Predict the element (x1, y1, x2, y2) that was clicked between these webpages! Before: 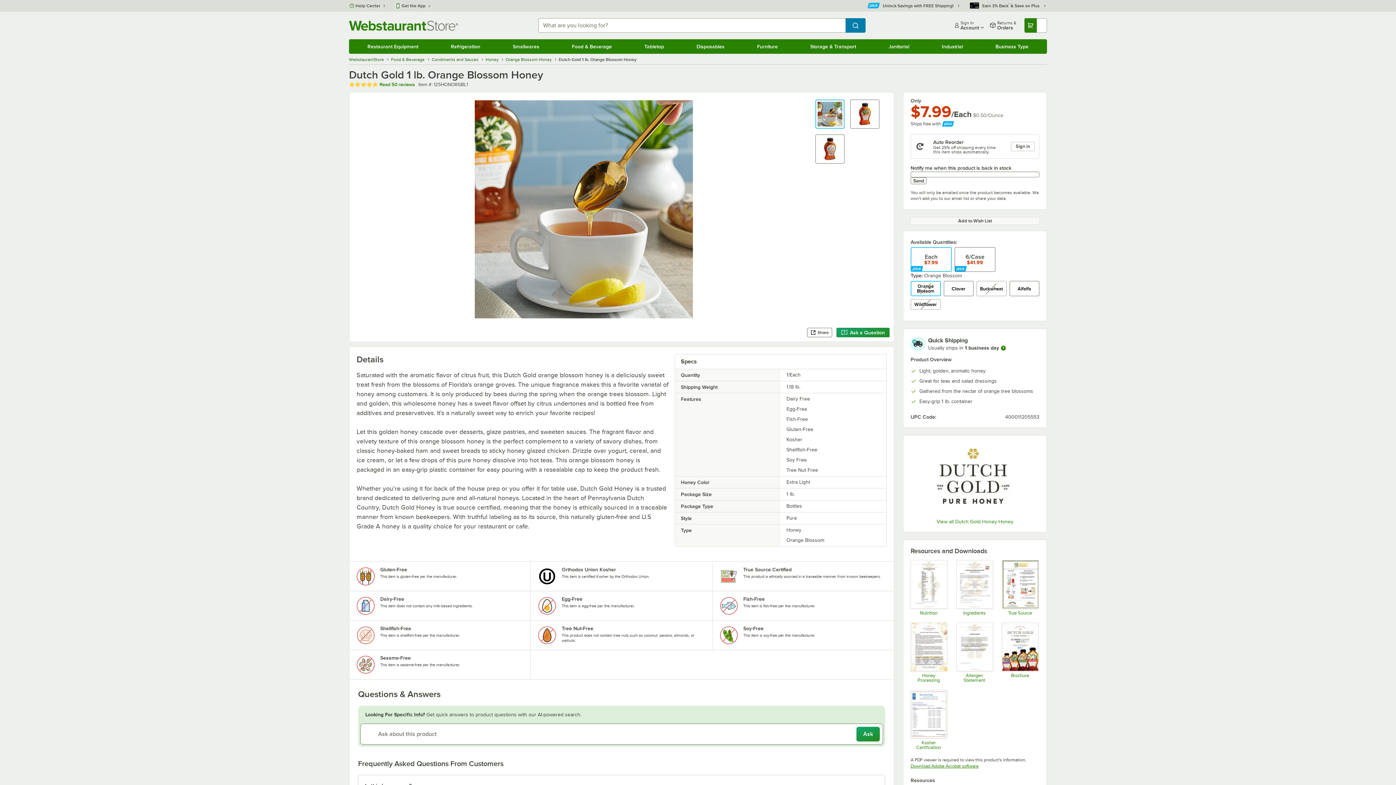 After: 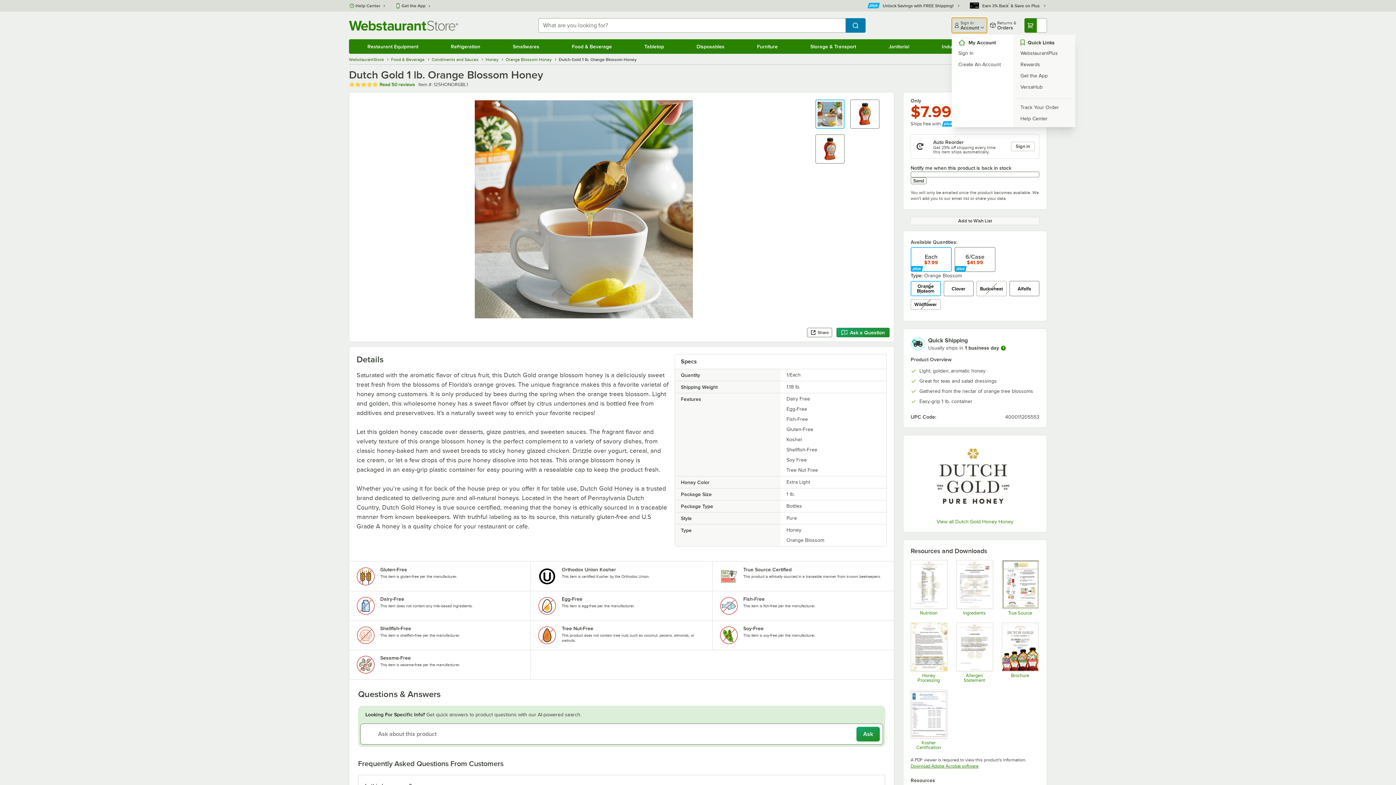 Action: bbox: (952, 17, 987, 33) label: Sign In
Account